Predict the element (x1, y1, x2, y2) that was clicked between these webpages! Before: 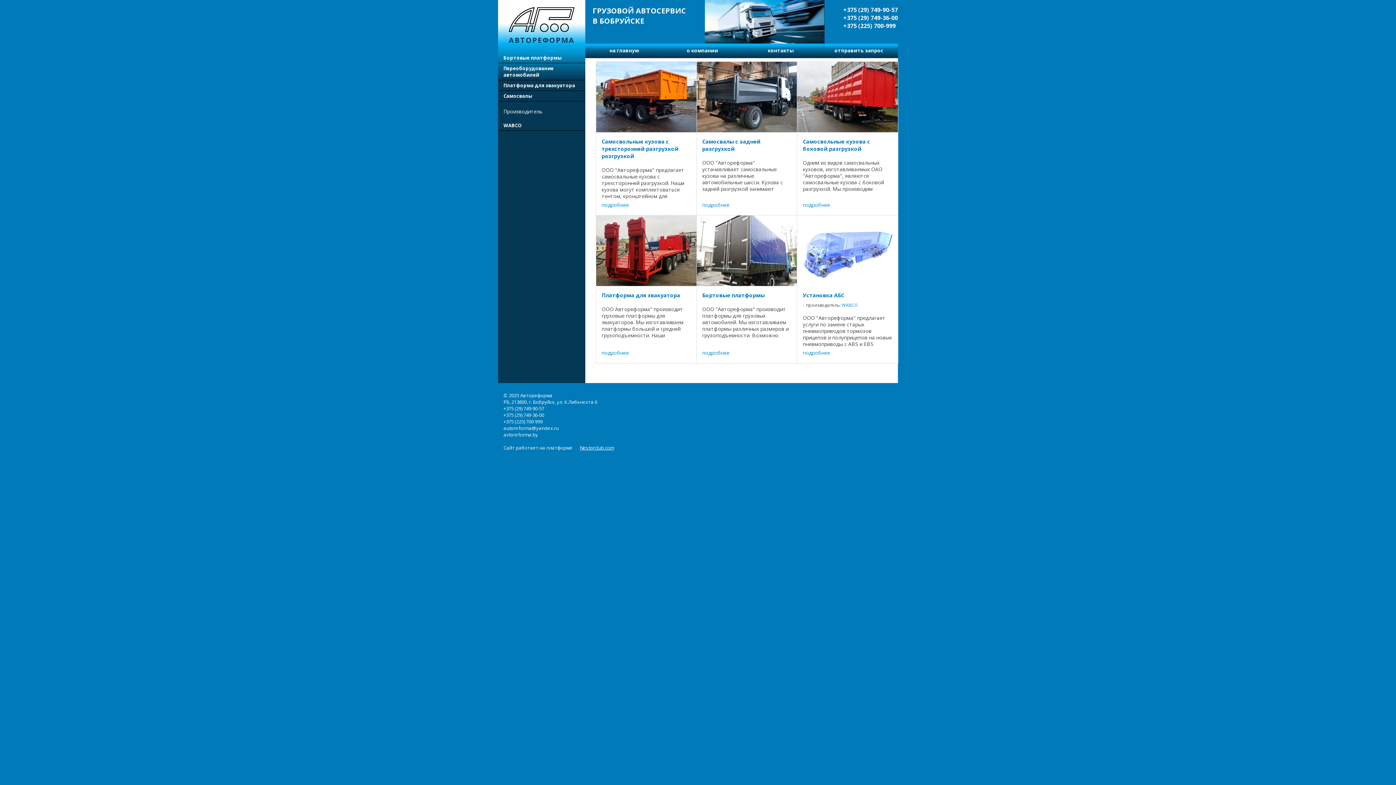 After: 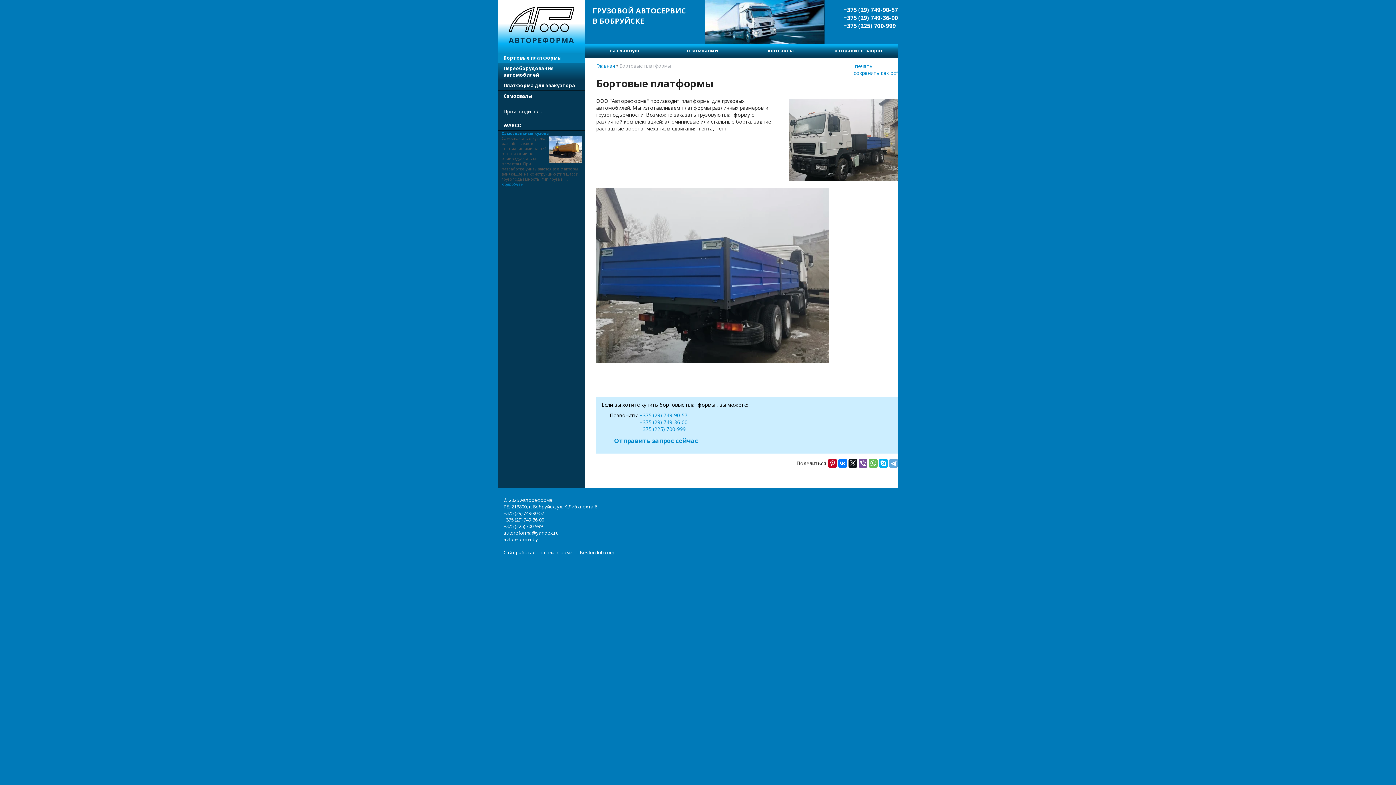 Action: label: Бортовые платформы bbox: (702, 291, 764, 298)